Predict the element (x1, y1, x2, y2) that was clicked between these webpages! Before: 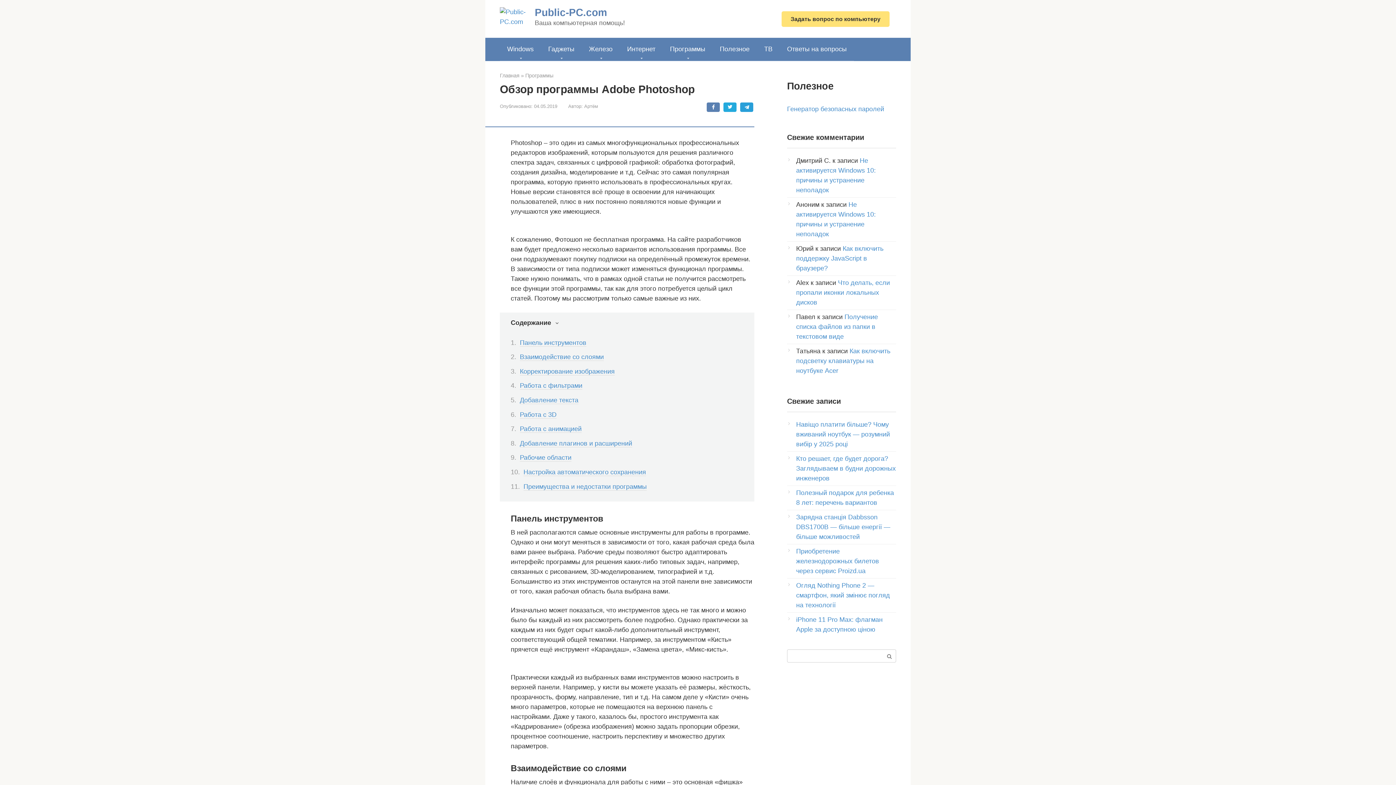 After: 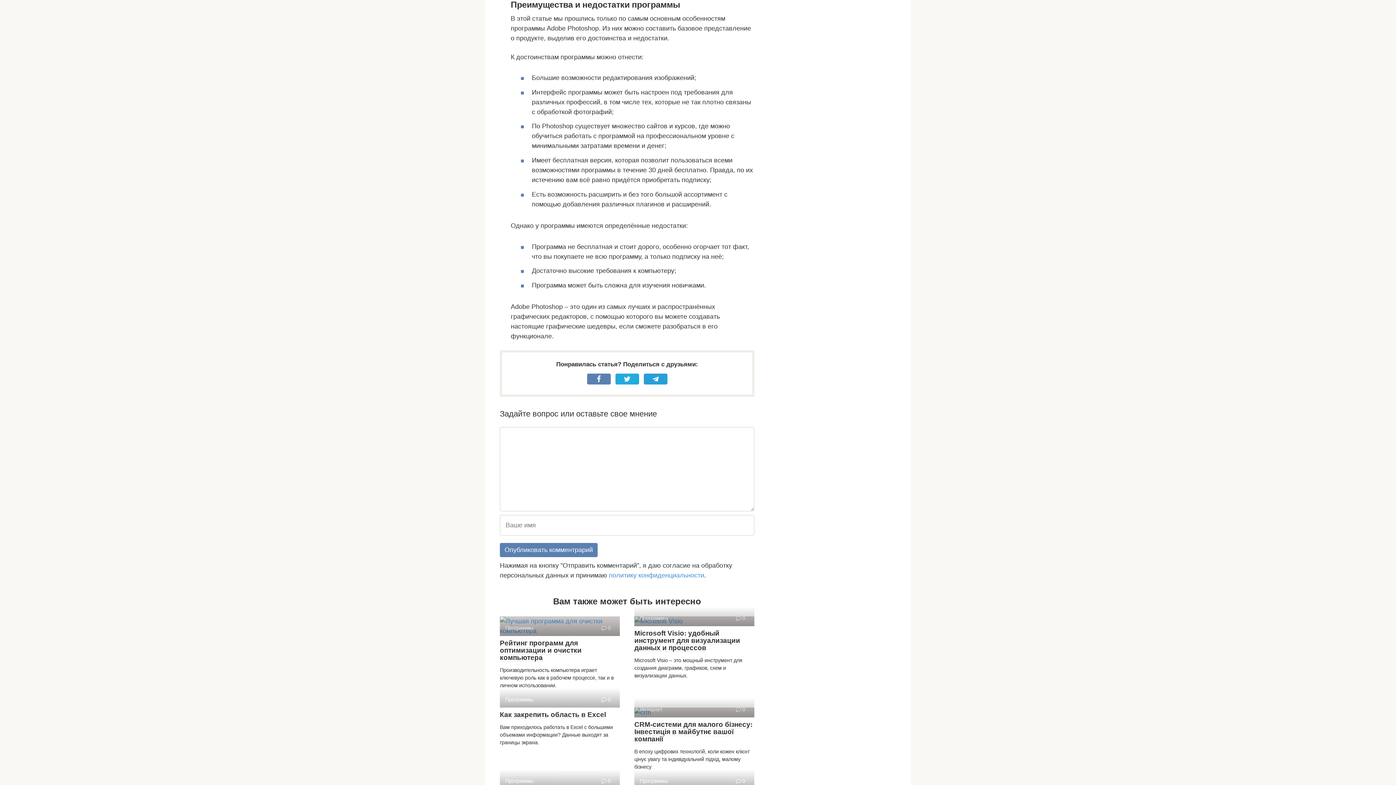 Action: label: Преимущества и недостатки программы bbox: (523, 483, 646, 490)